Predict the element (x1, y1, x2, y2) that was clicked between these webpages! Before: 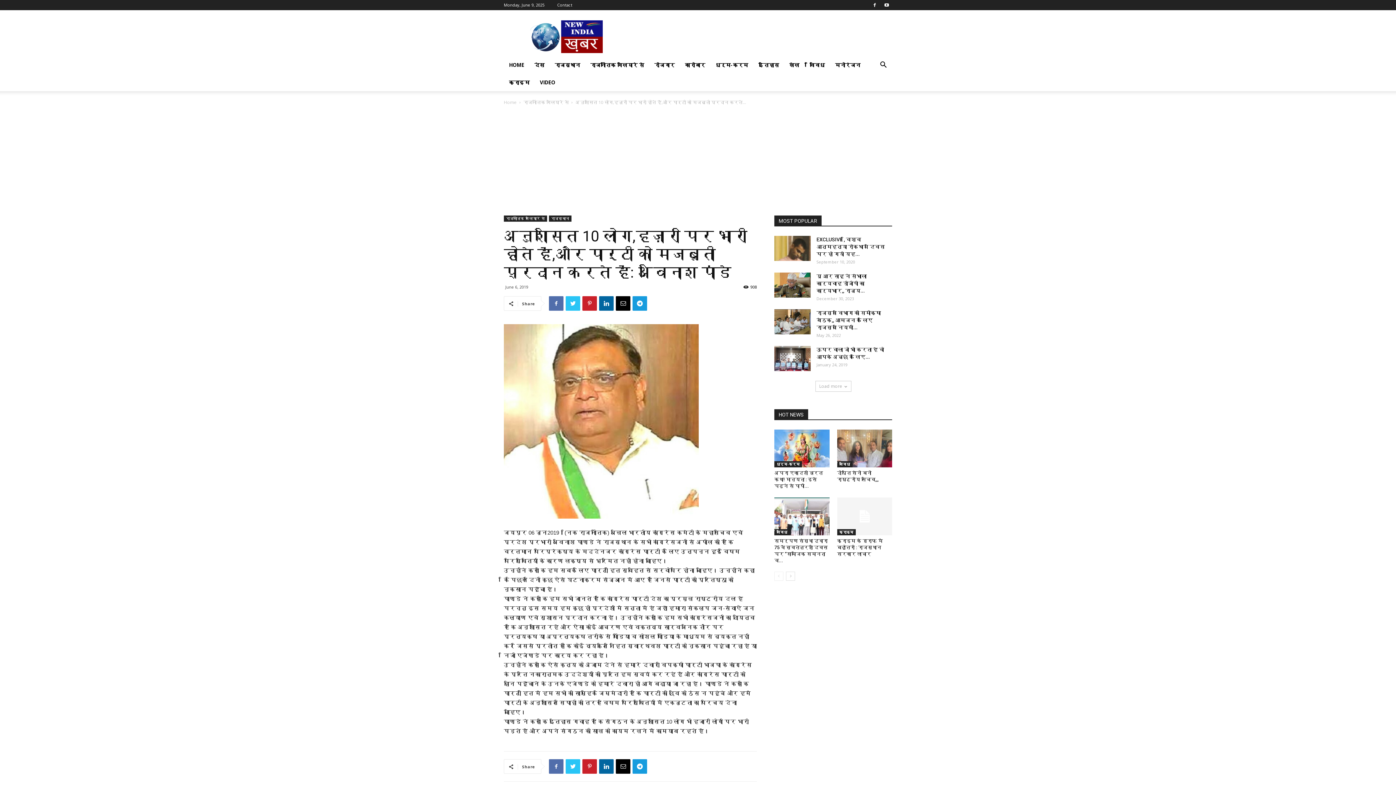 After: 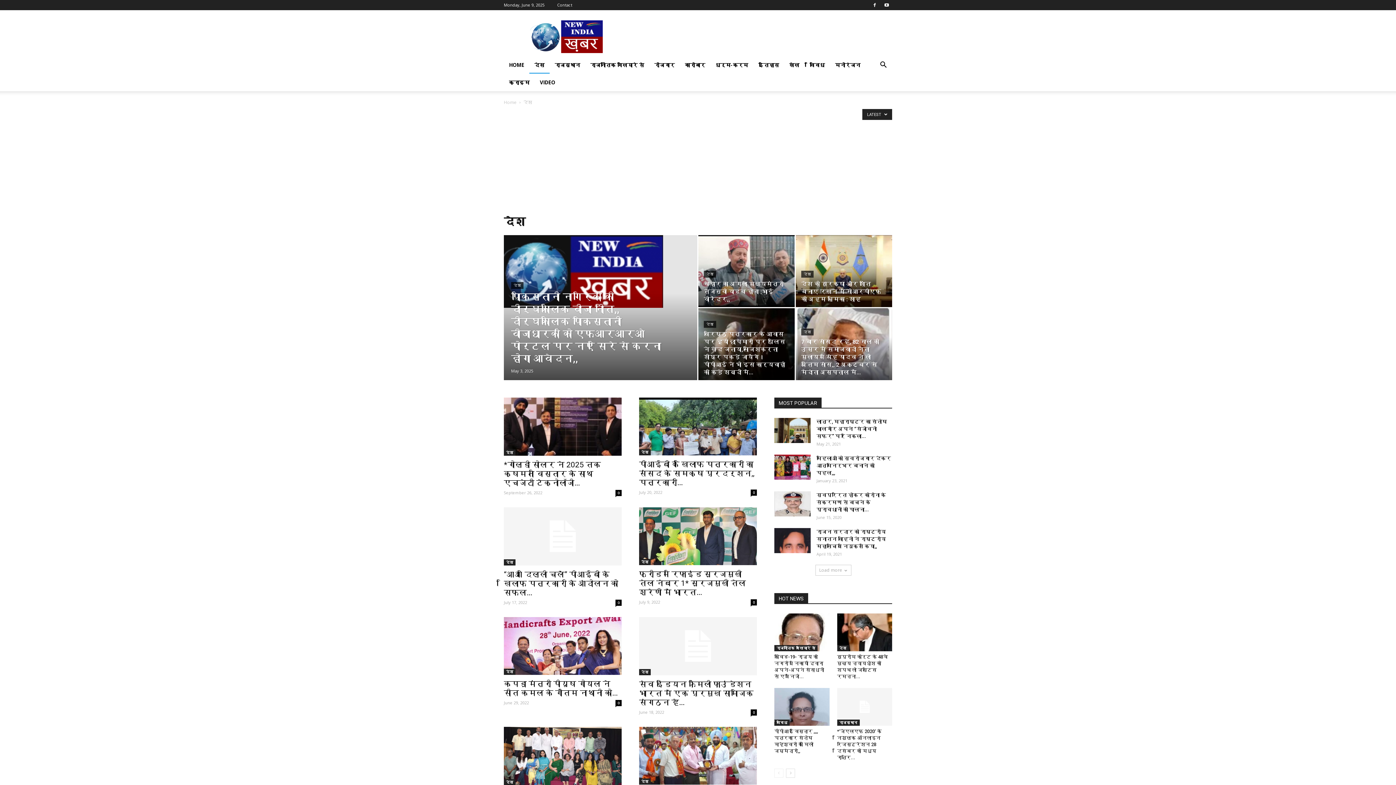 Action: bbox: (529, 56, 549, 73) label: देश